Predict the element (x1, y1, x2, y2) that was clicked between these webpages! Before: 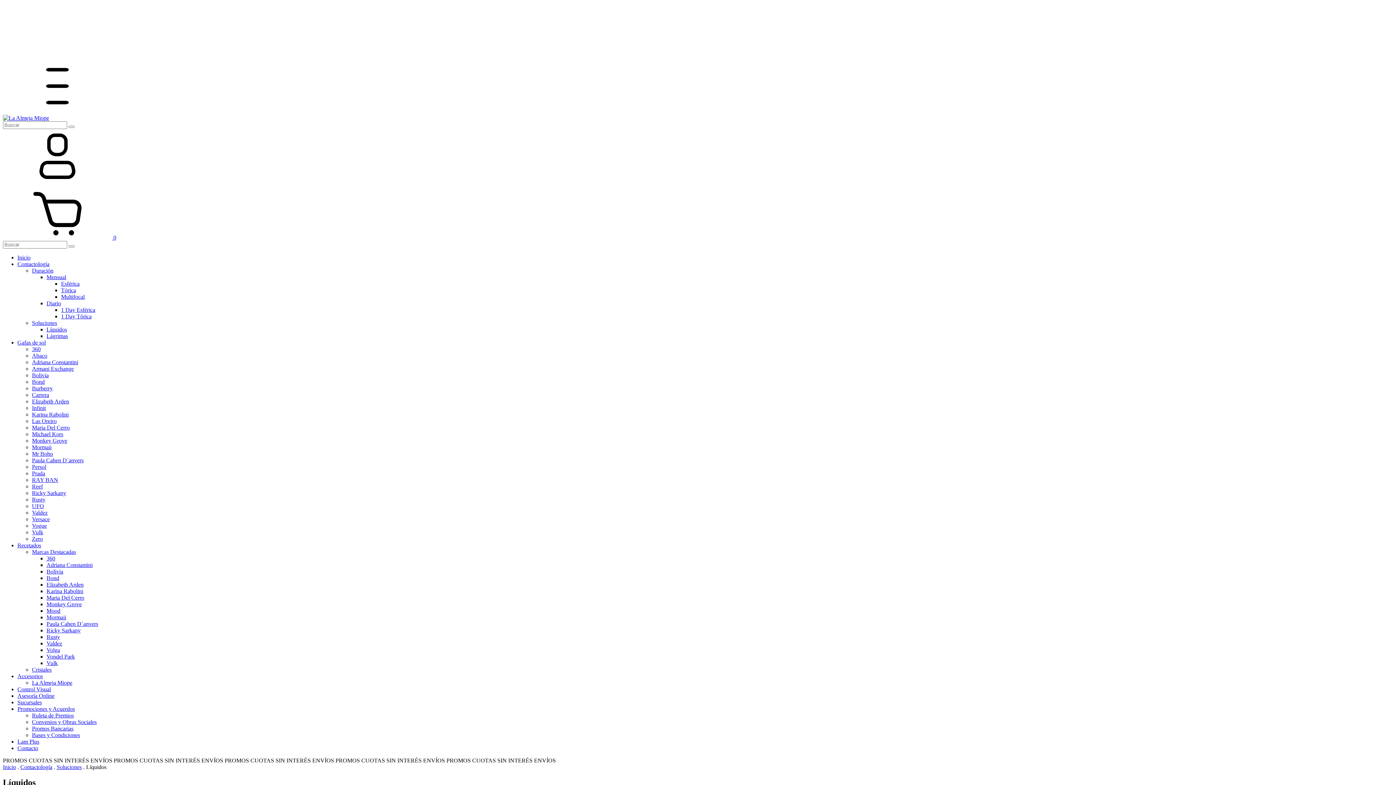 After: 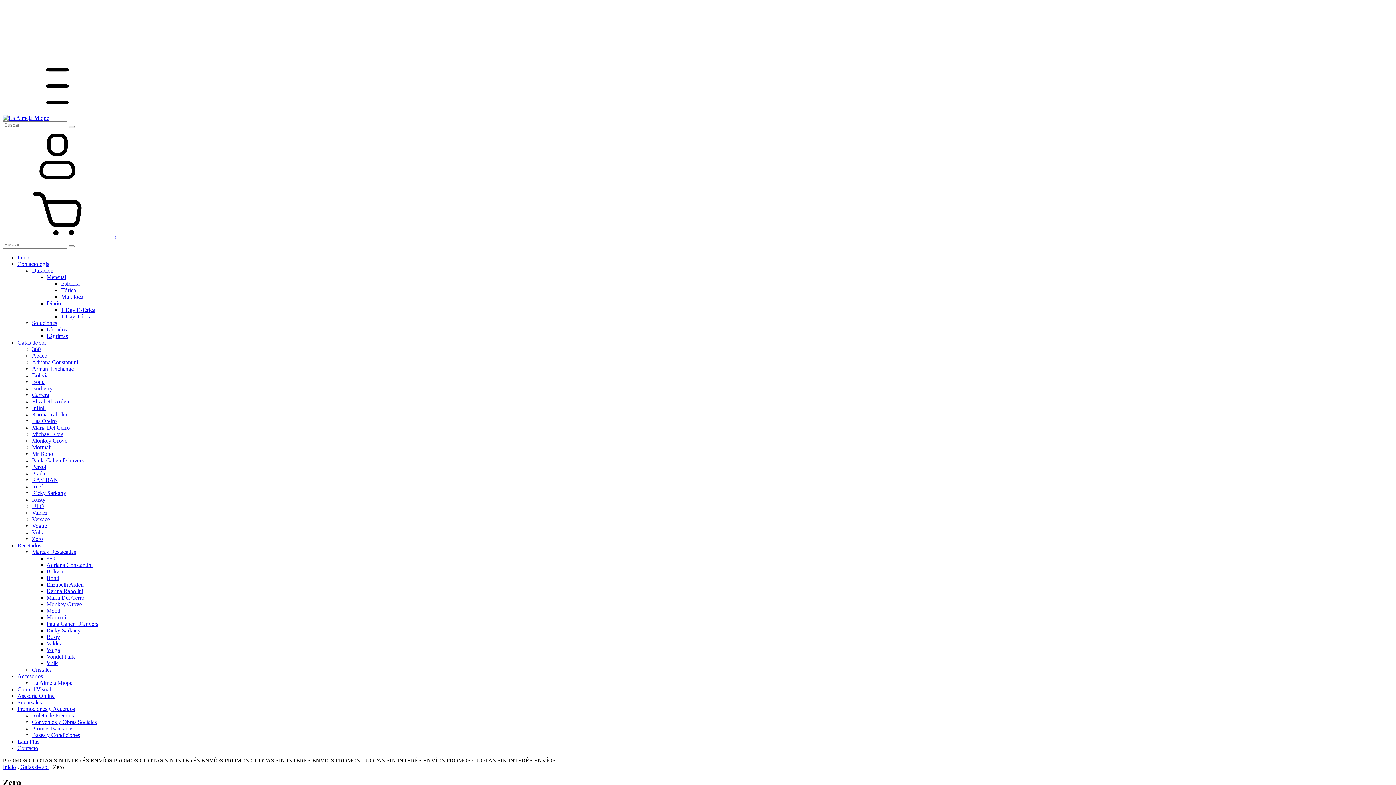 Action: label: Zero bbox: (32, 536, 42, 542)